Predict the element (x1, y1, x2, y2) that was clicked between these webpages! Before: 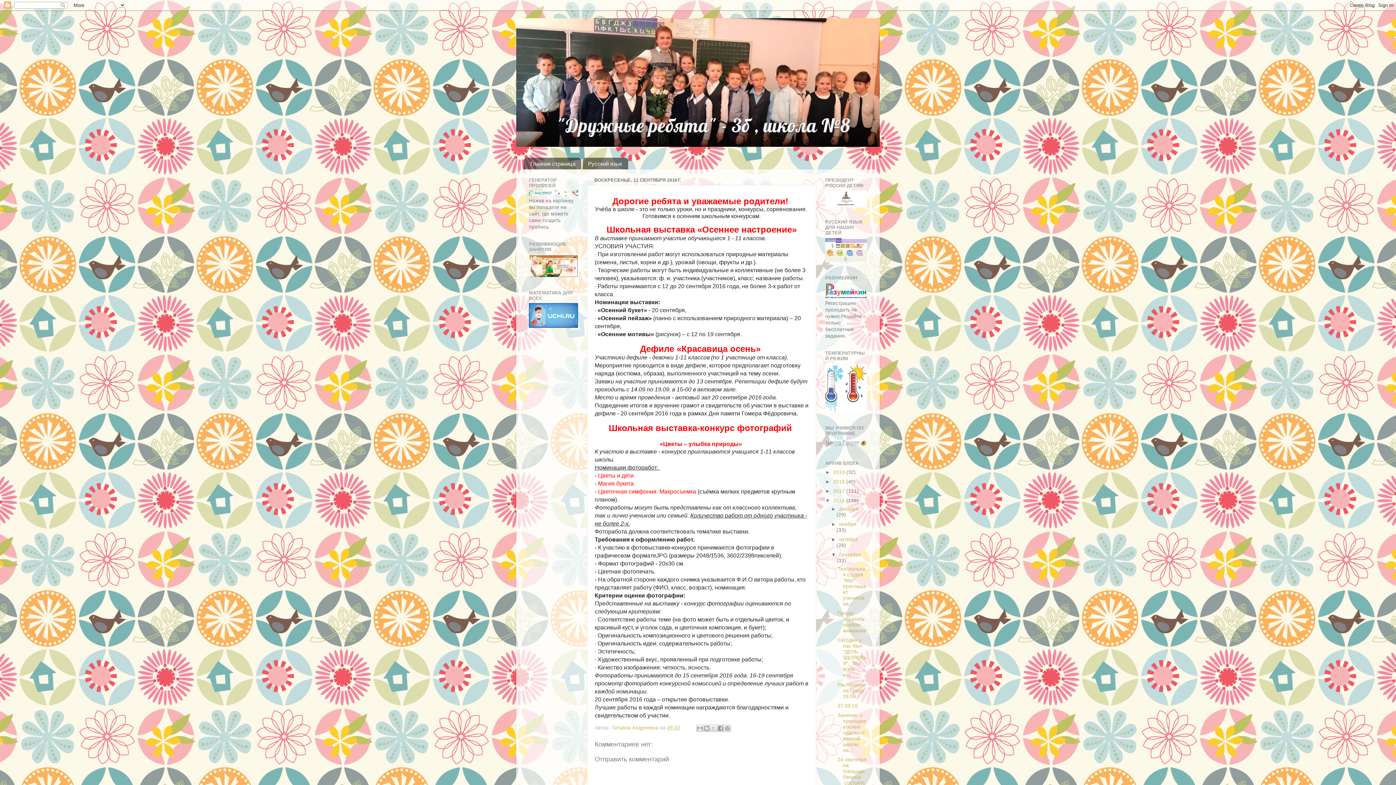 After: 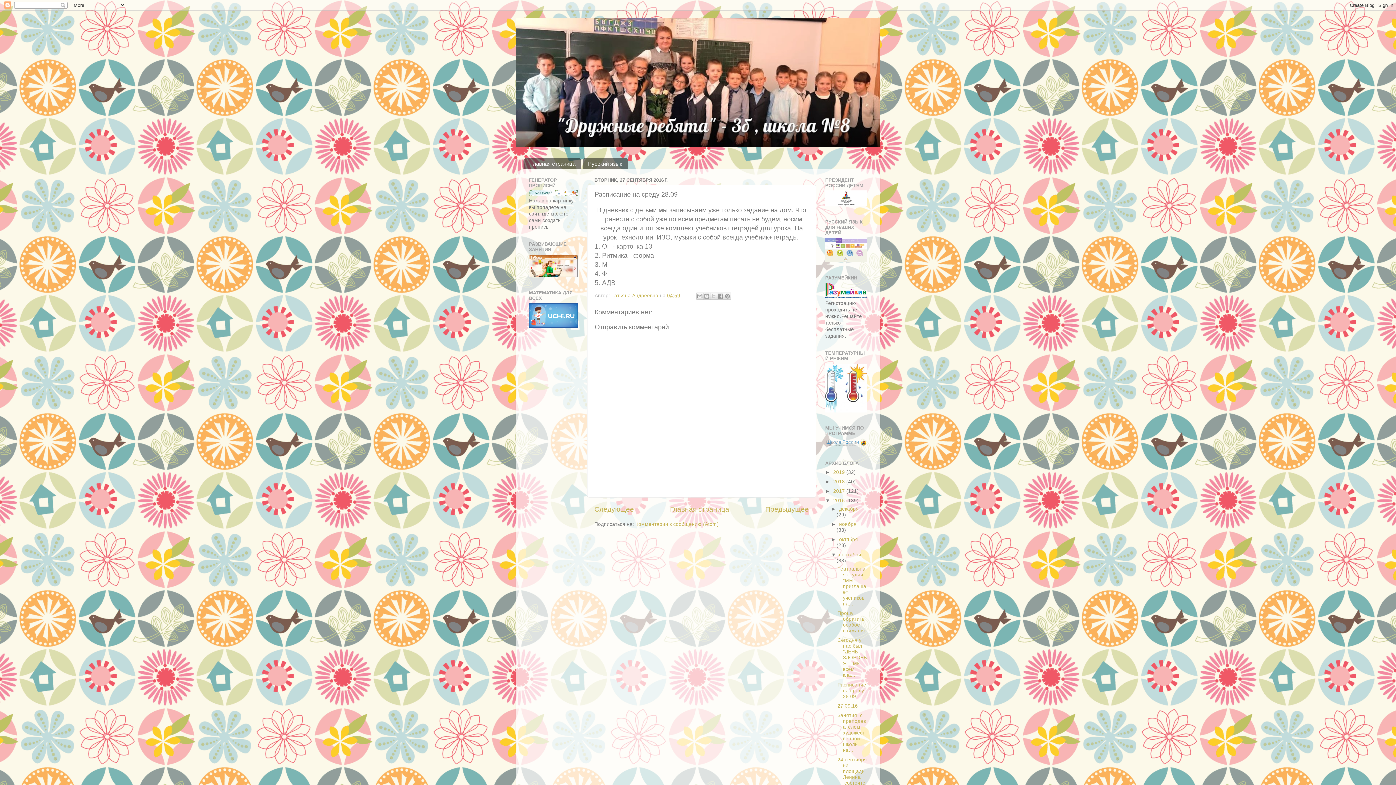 Action: label: Расписание на среду 28.09 bbox: (837, 682, 866, 699)